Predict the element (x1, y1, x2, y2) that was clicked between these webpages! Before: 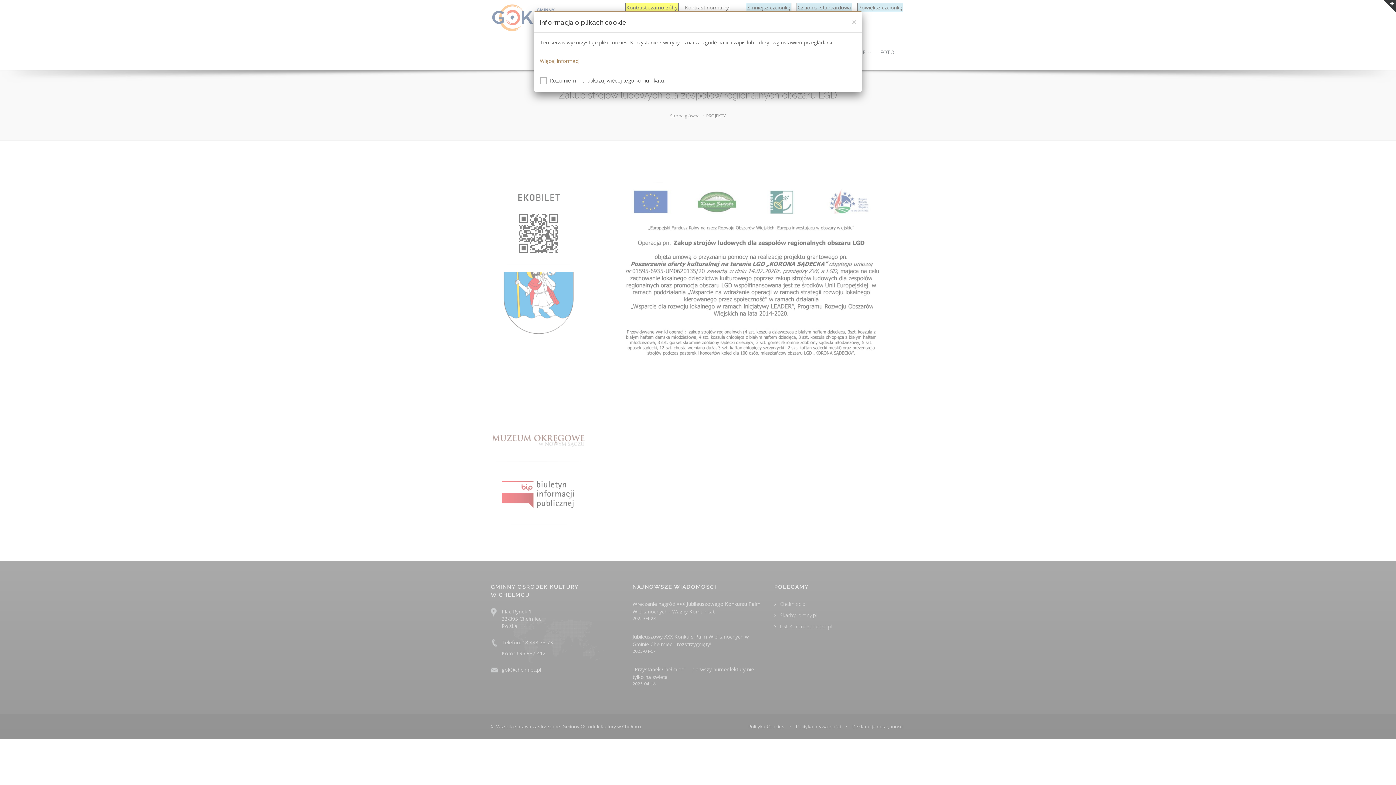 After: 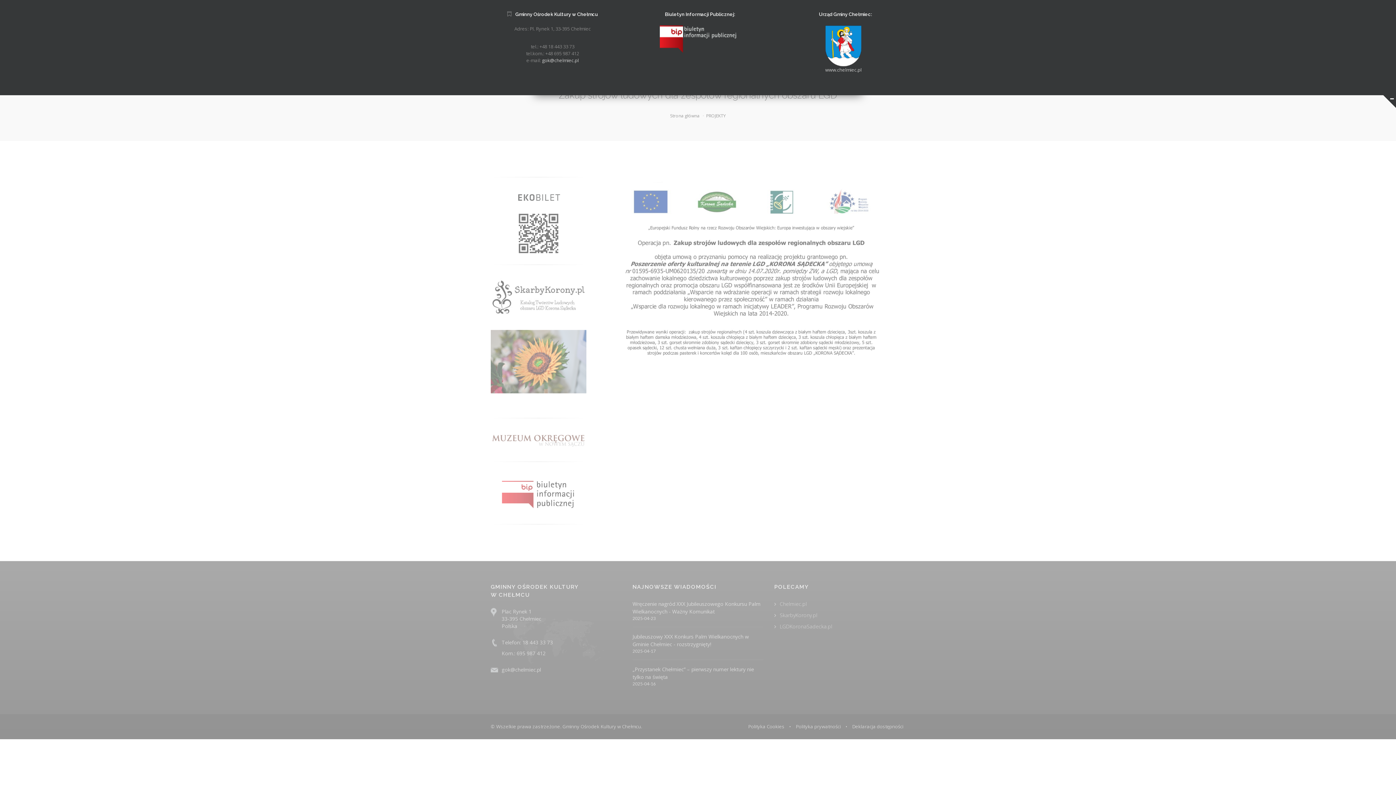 Action: bbox: (1383, 0, 1396, 12)